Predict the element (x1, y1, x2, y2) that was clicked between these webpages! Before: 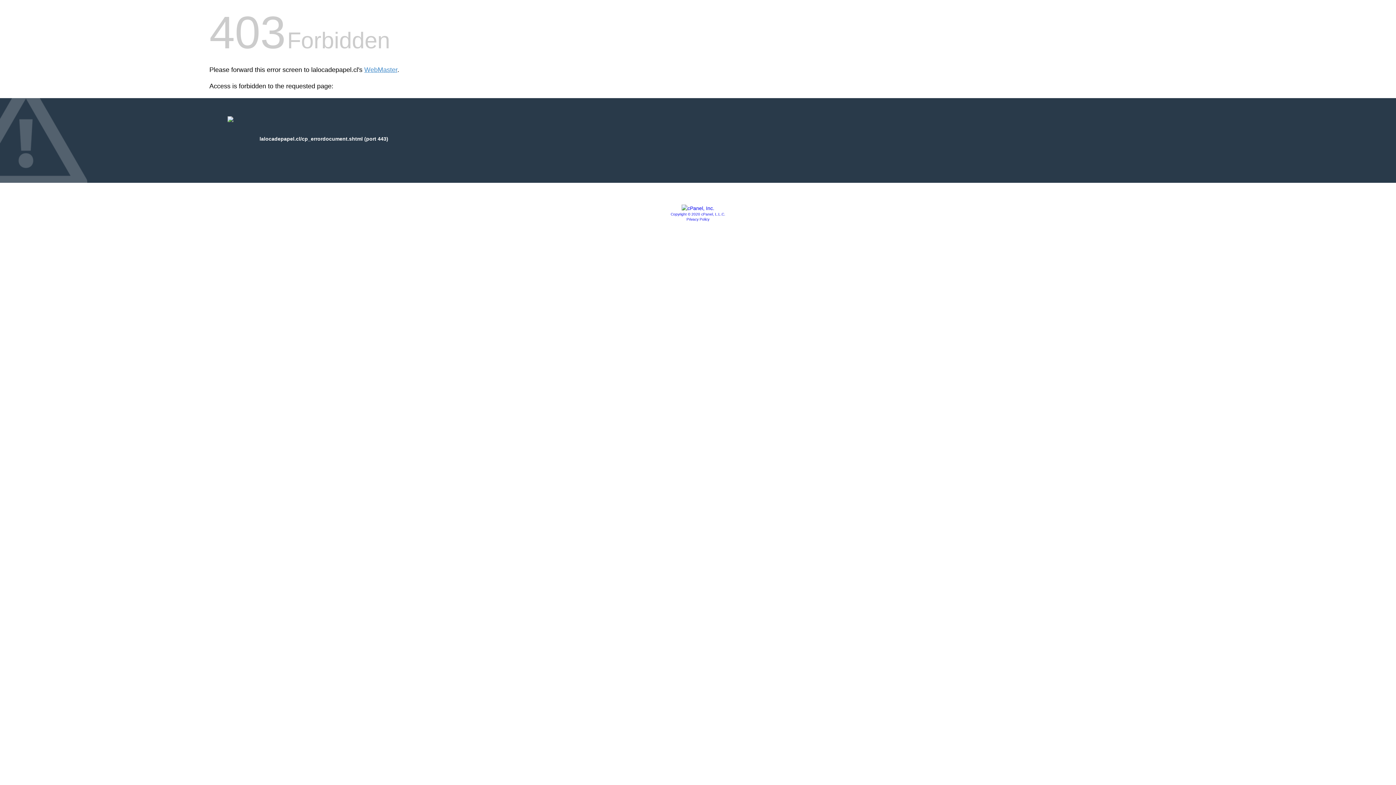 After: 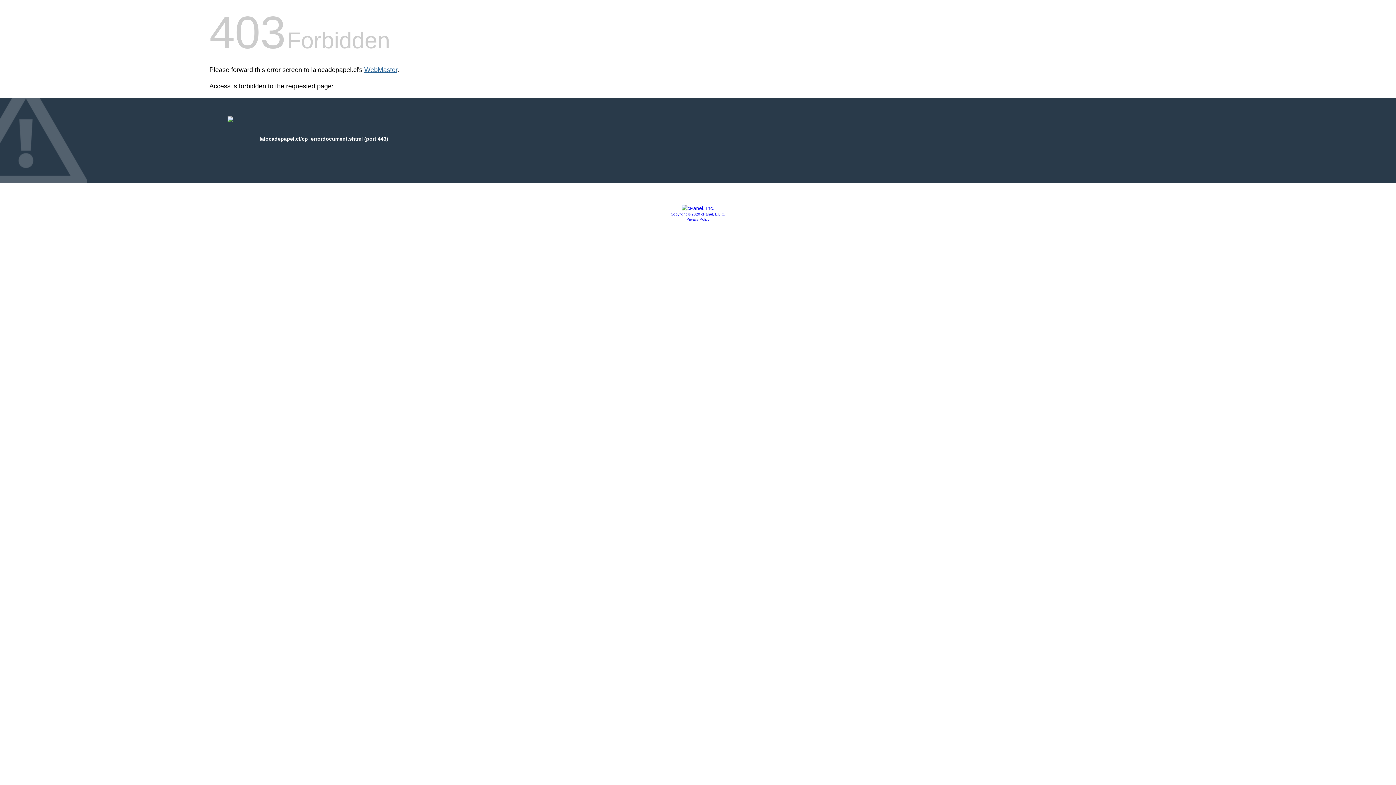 Action: bbox: (364, 66, 397, 73) label: WebMaster